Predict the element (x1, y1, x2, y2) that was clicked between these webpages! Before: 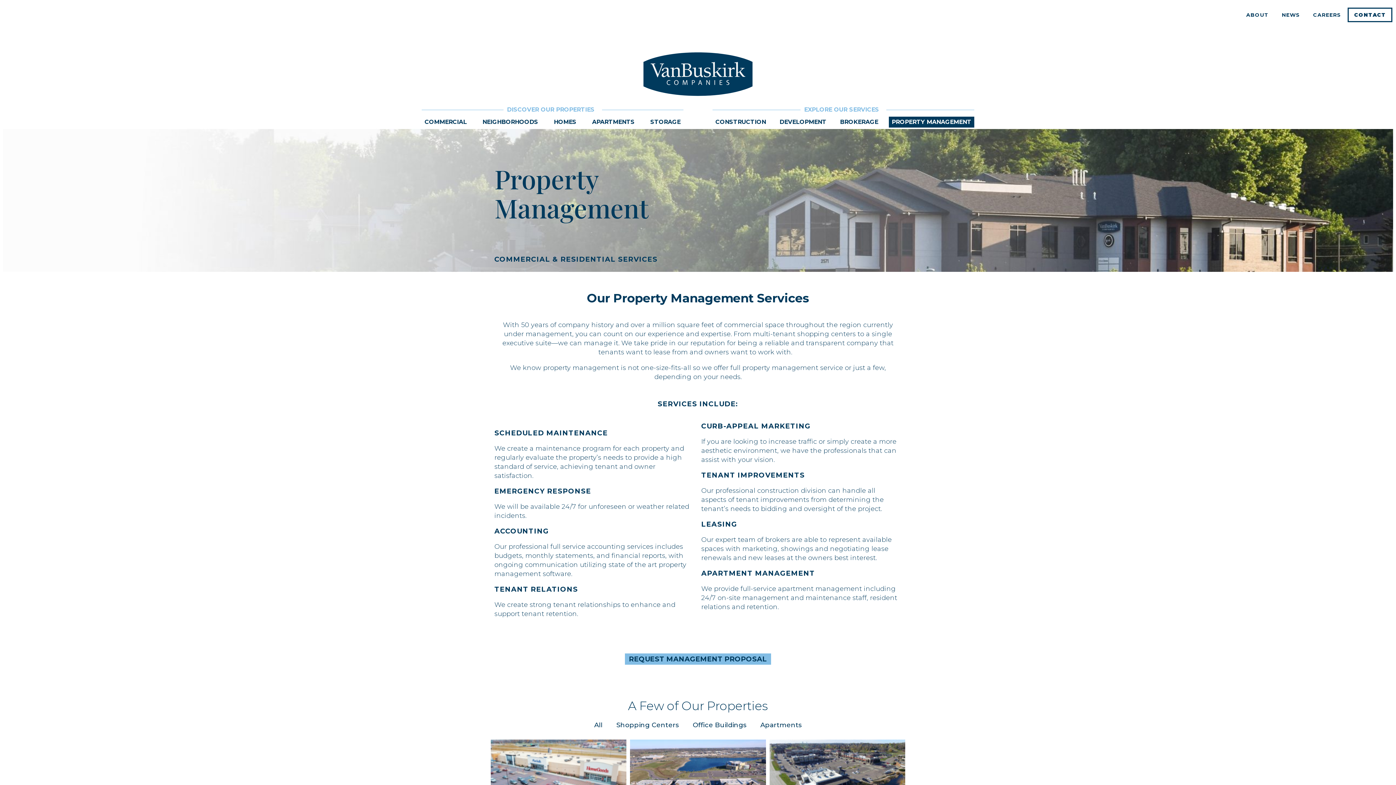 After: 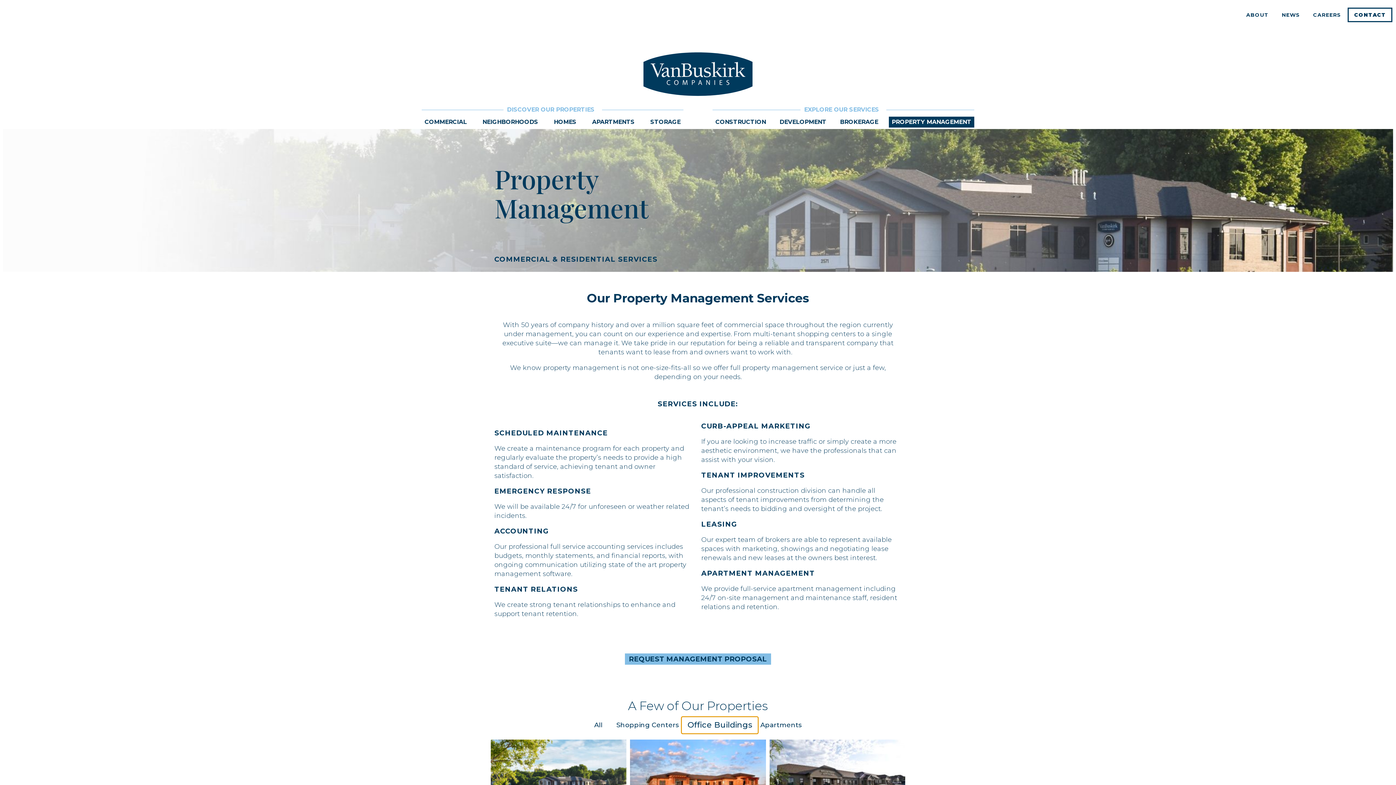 Action: label: Office Buildings bbox: (687, 718, 751, 732)